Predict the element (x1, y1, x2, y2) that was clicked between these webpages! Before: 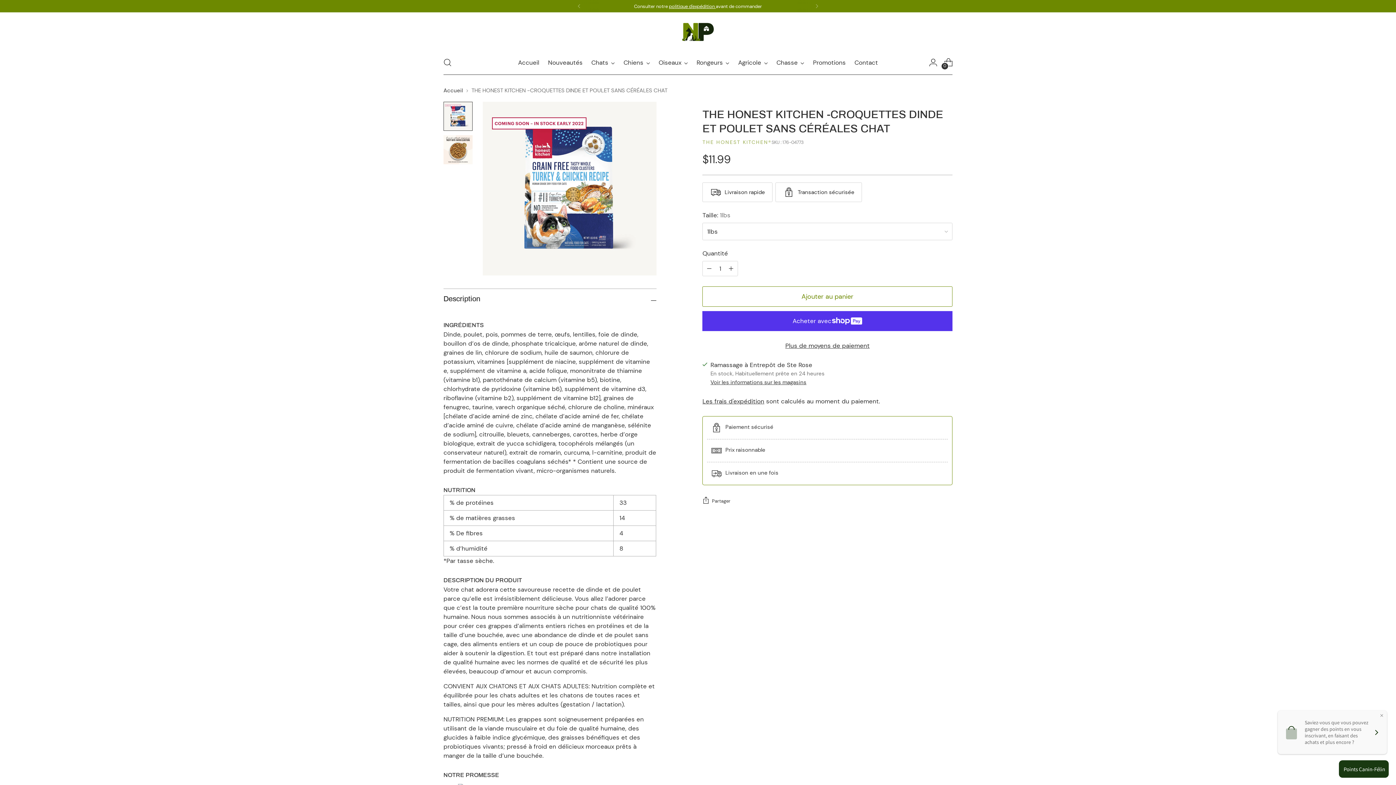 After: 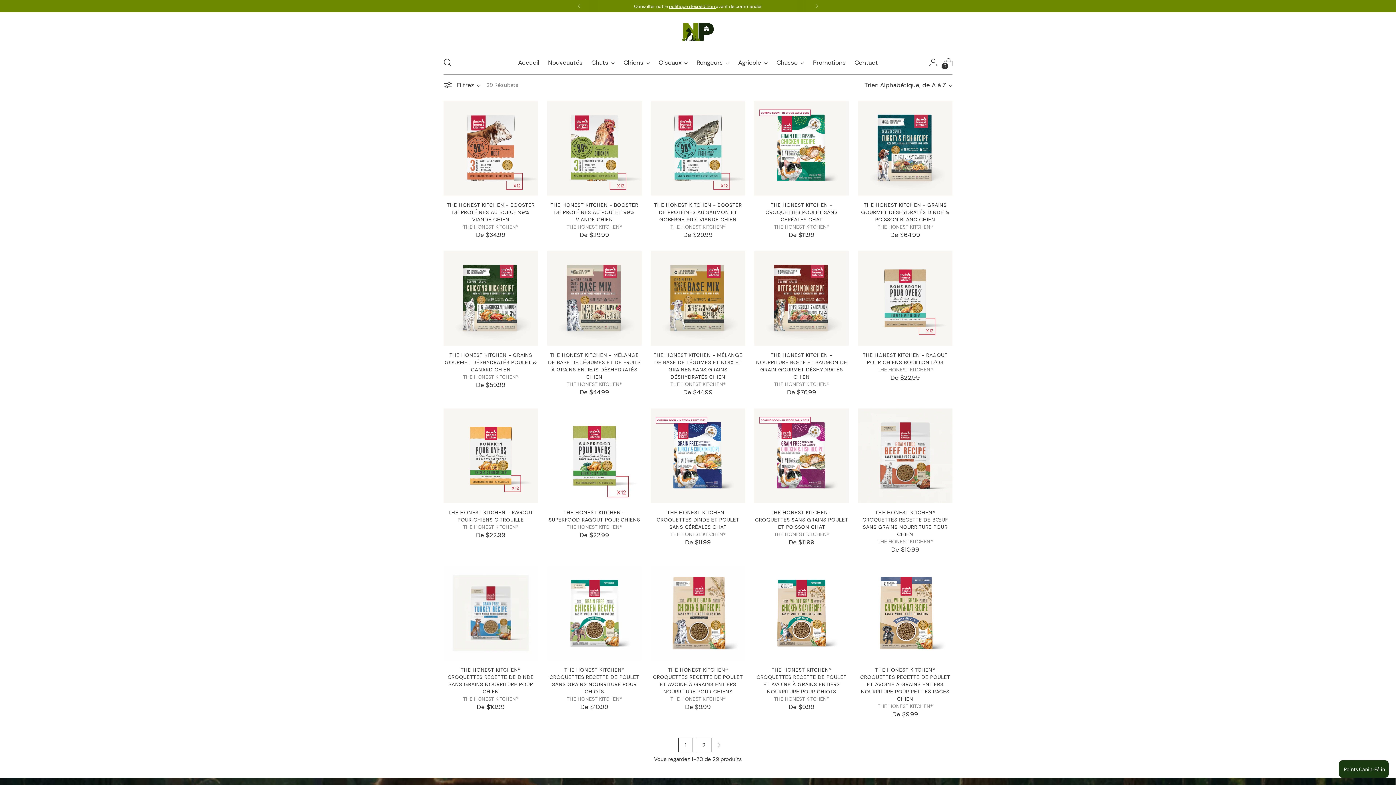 Action: label: THE HONEST KITCHEN® bbox: (702, 138, 771, 145)